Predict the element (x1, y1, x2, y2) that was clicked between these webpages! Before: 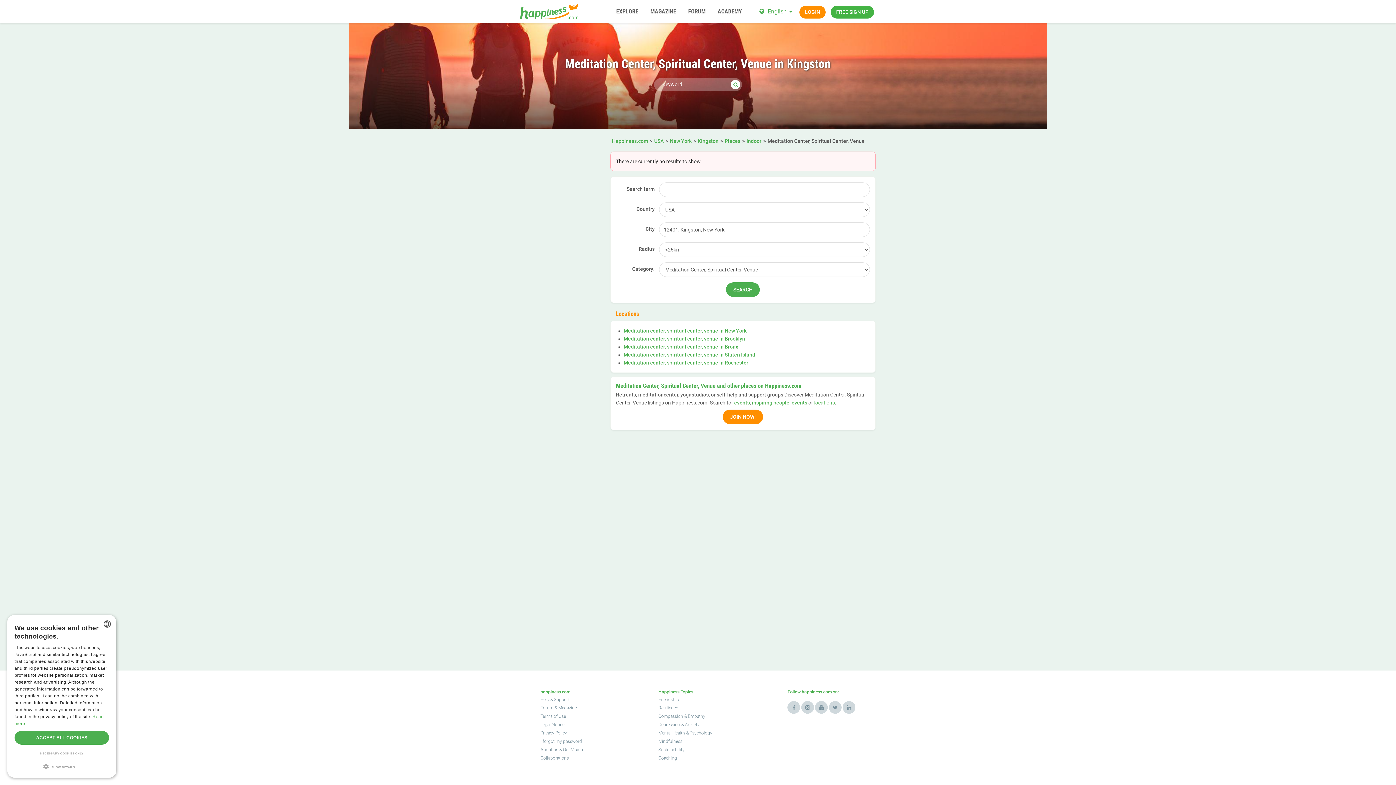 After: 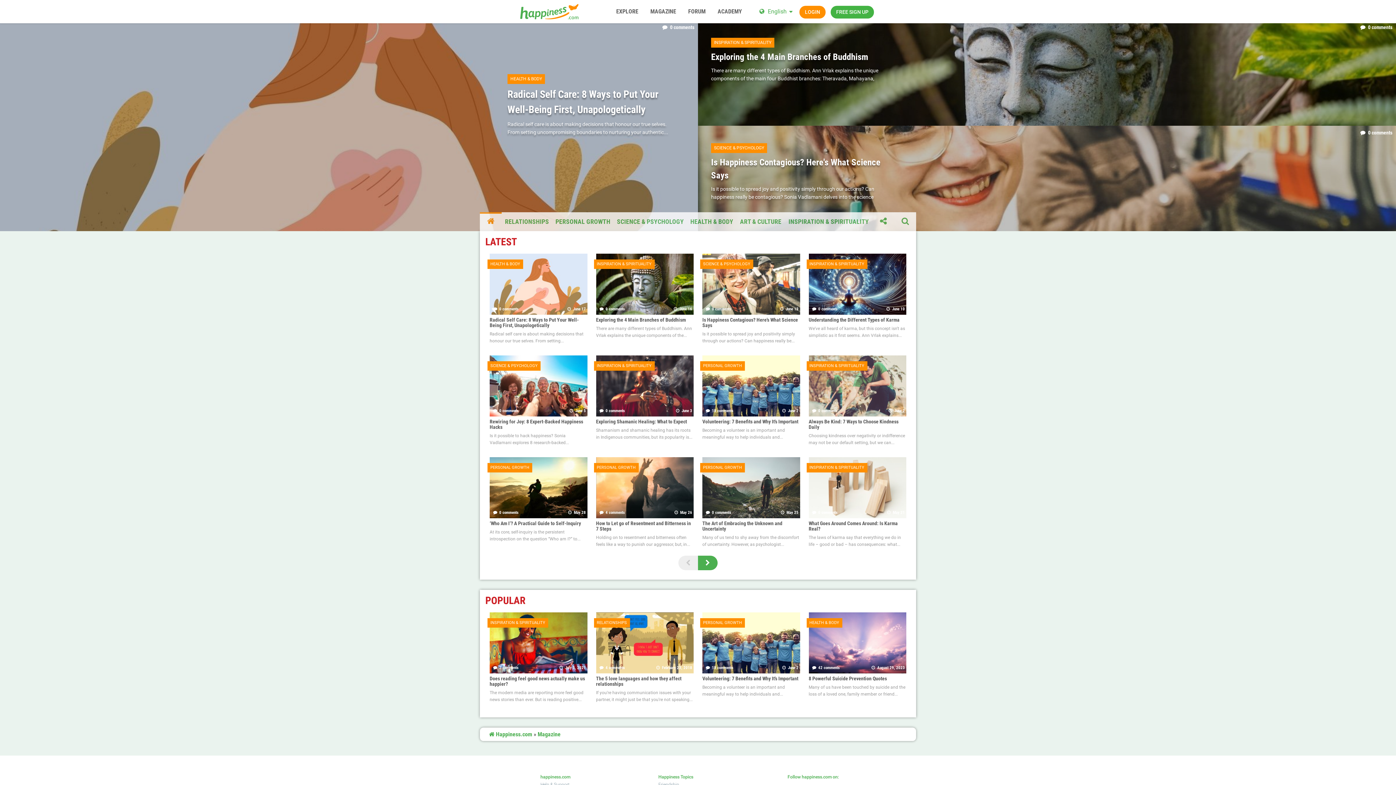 Action: bbox: (558, 705, 576, 710) label: Magazine